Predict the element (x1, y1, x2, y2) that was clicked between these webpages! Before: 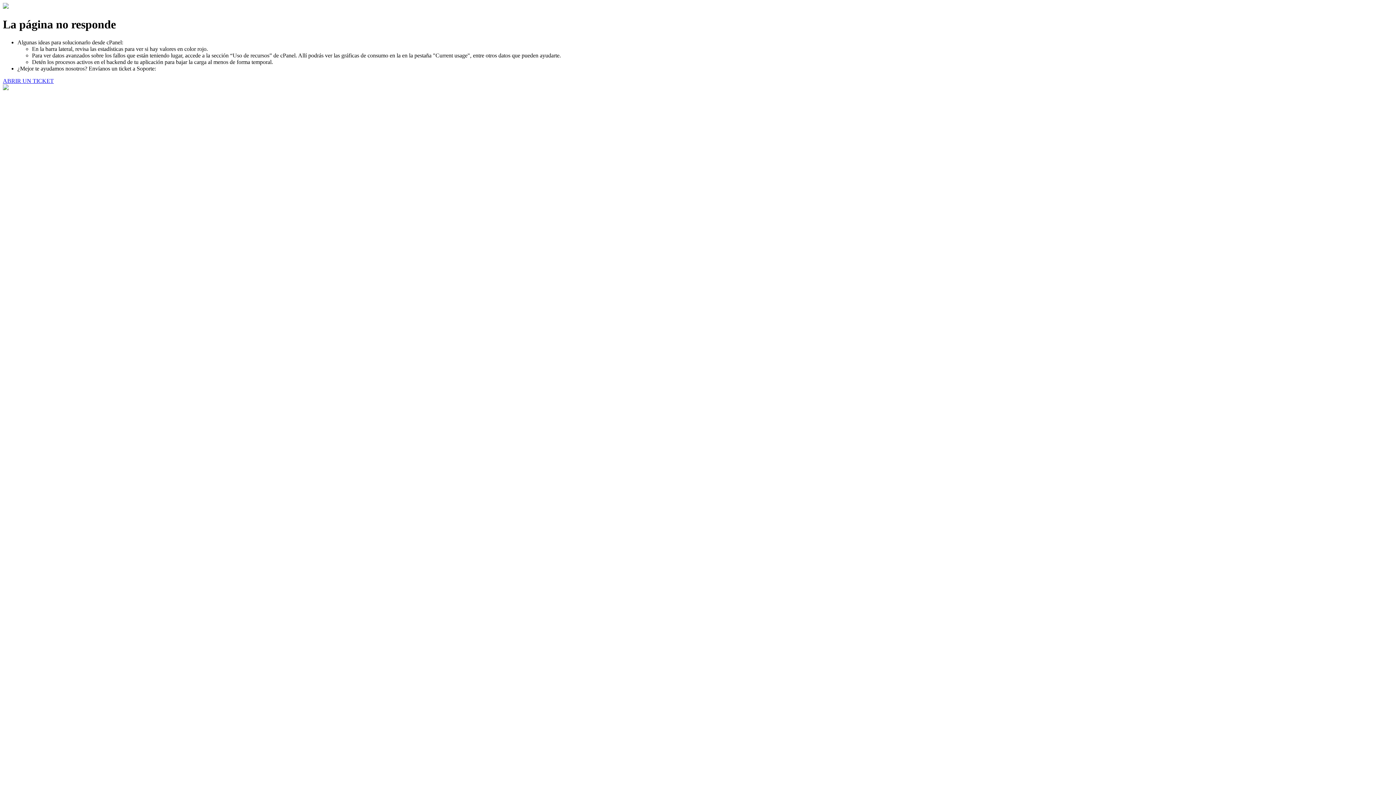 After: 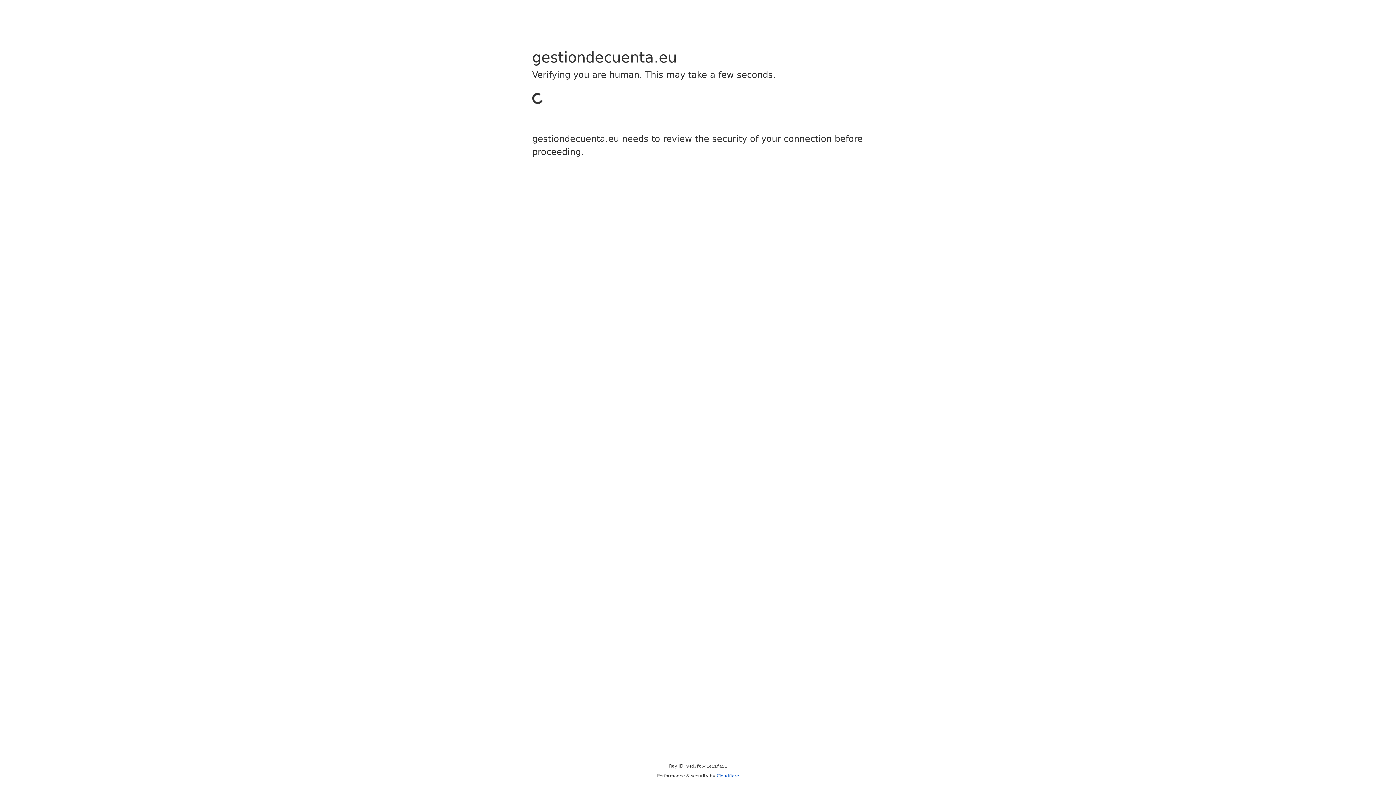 Action: bbox: (2, 77, 53, 83) label: ABRIR UN TICKET